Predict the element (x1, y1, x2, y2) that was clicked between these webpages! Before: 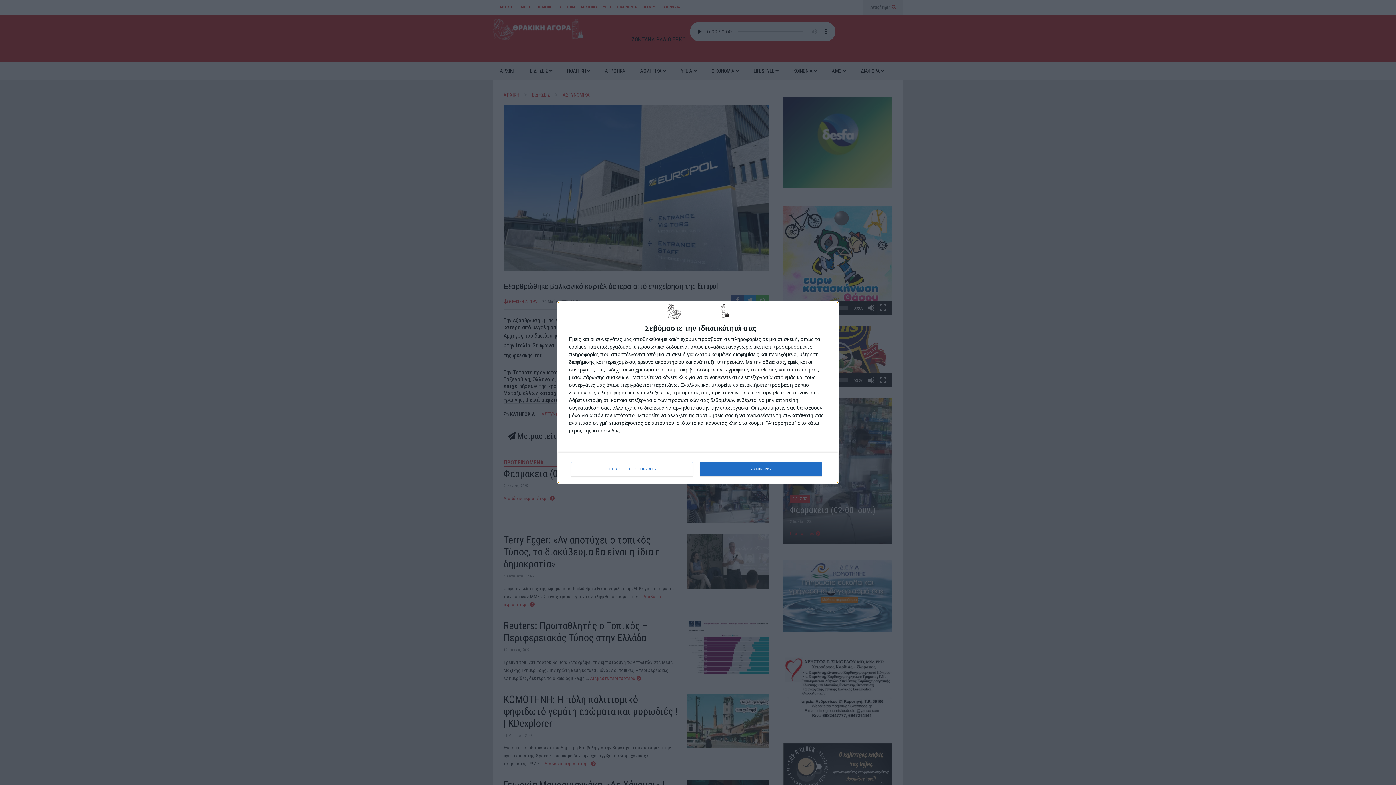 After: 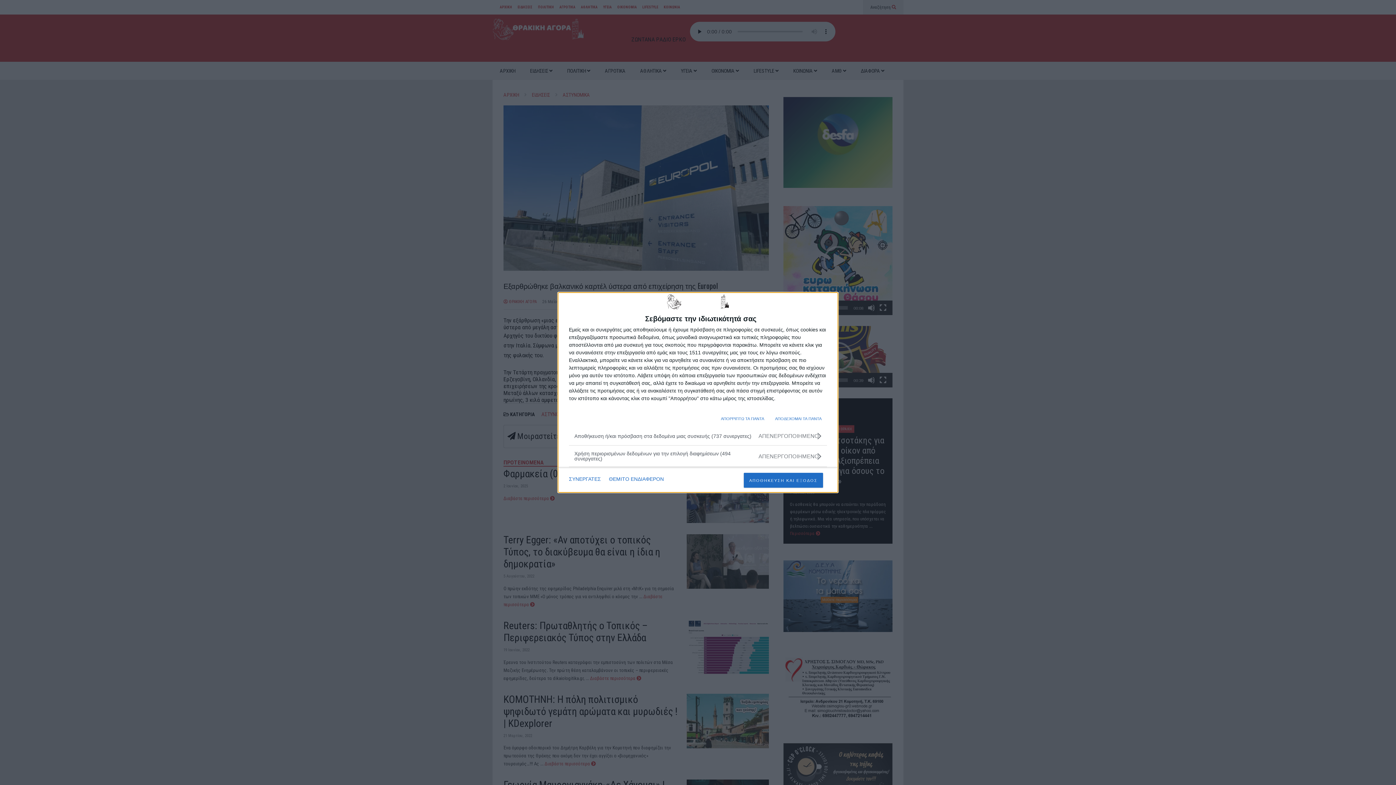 Action: bbox: (571, 462, 692, 476) label: ΠΕΡΙΣΣΟΤΕΡΕΣ ΕΠΙΛΟΓΕΣ